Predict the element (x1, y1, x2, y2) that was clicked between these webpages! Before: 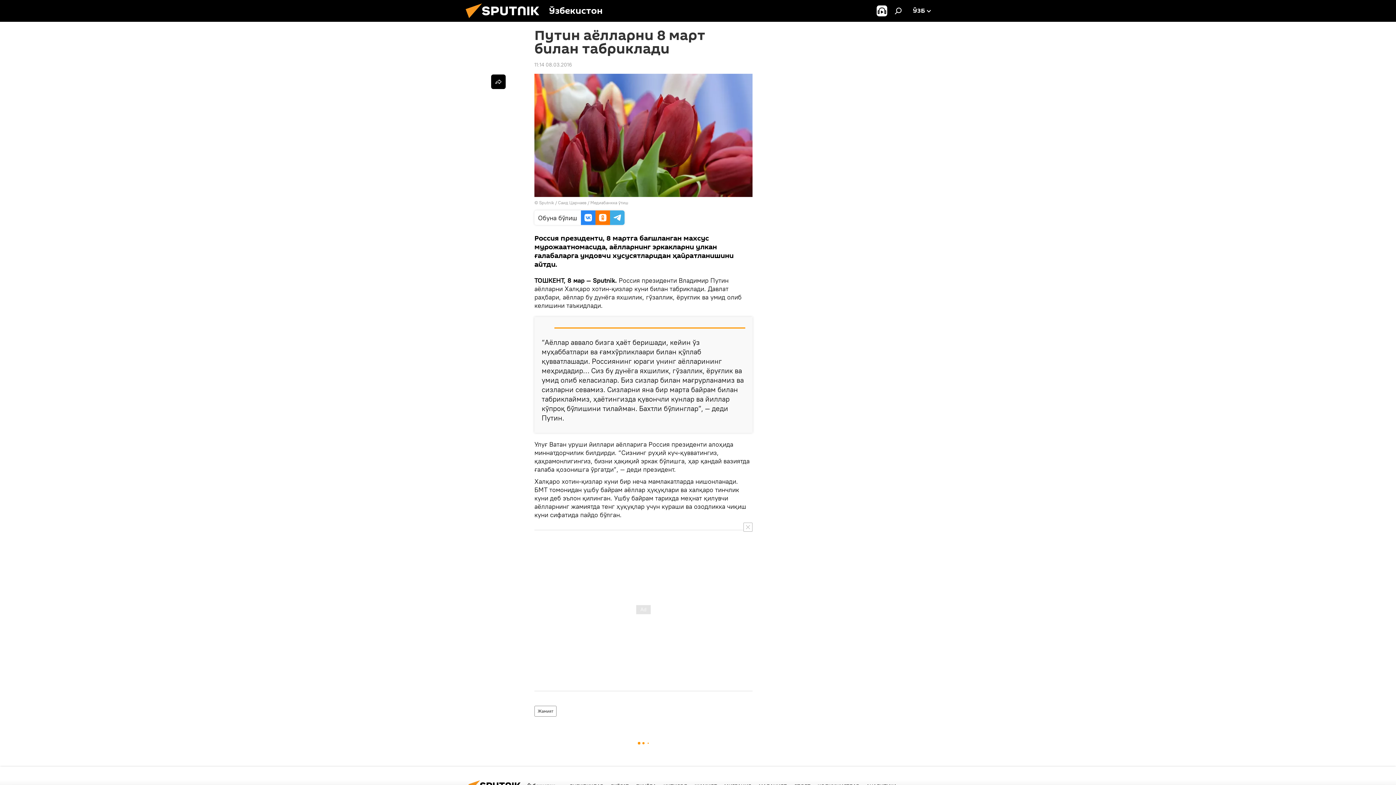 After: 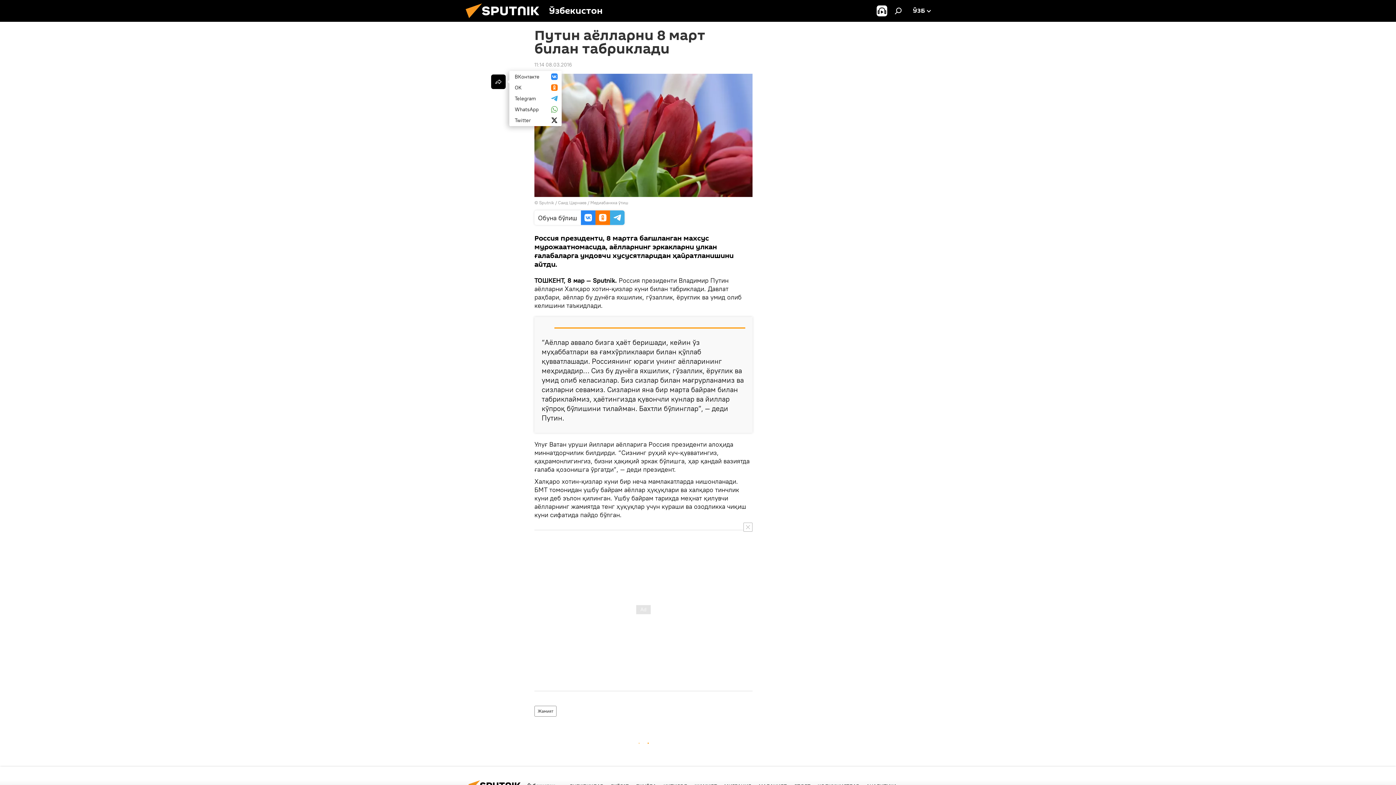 Action: bbox: (491, 74, 505, 89)